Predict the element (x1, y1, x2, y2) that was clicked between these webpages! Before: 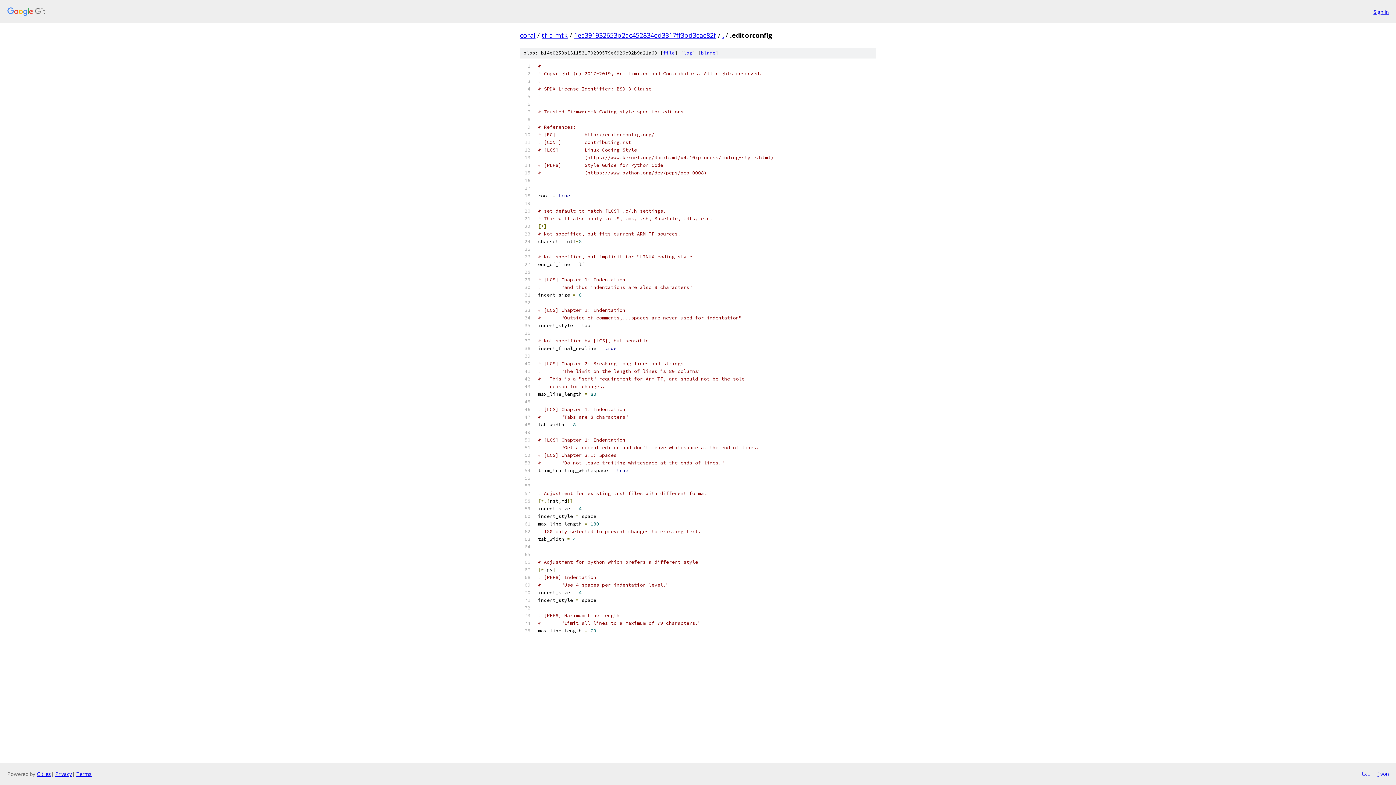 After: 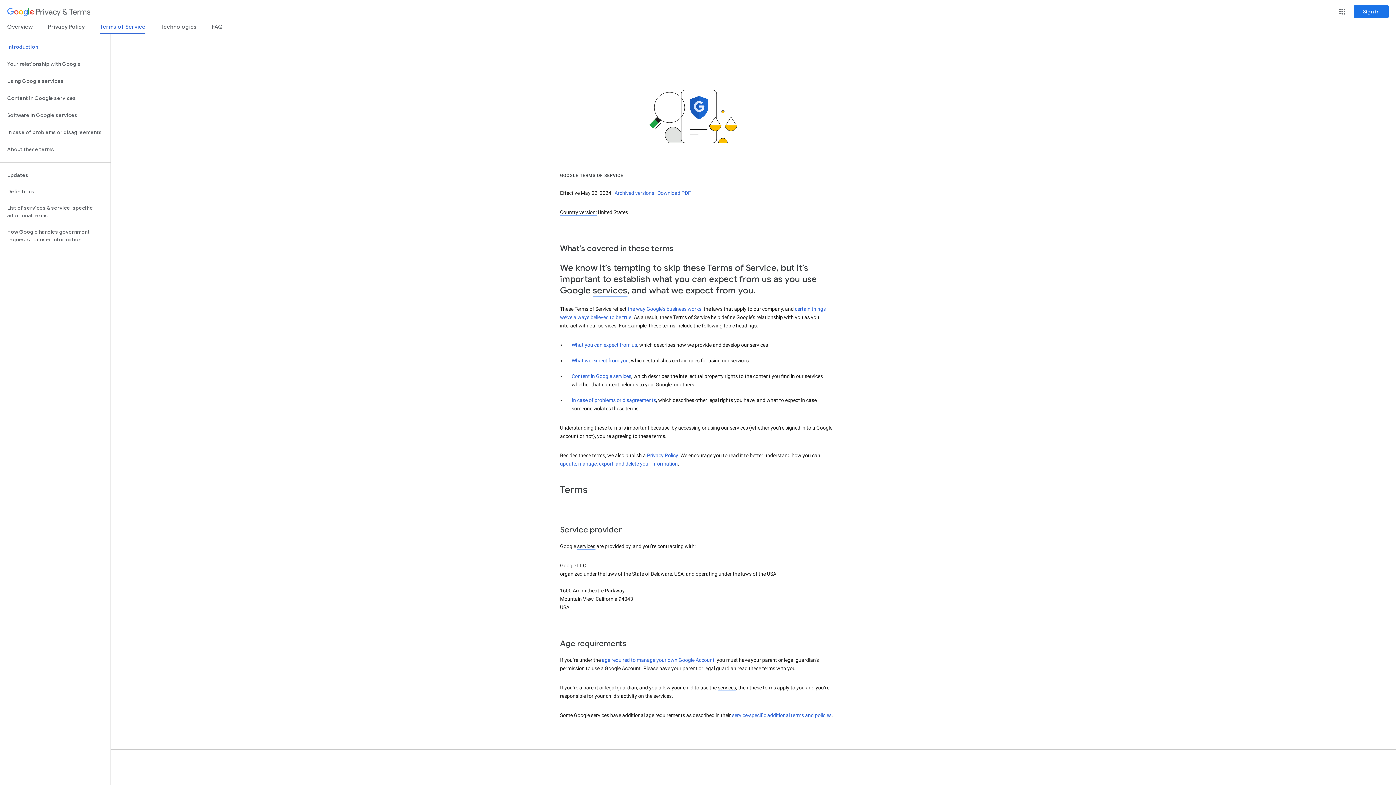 Action: bbox: (76, 770, 91, 777) label: Terms